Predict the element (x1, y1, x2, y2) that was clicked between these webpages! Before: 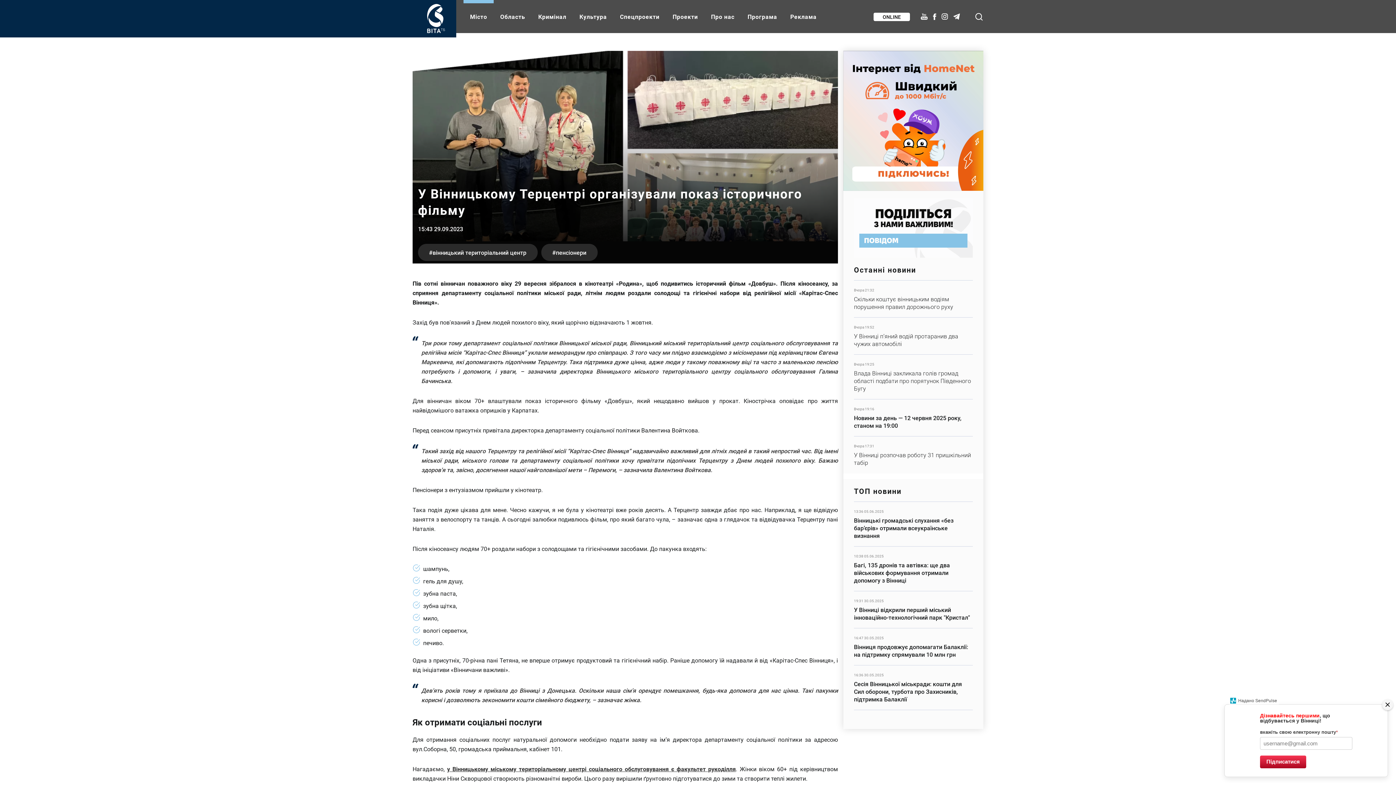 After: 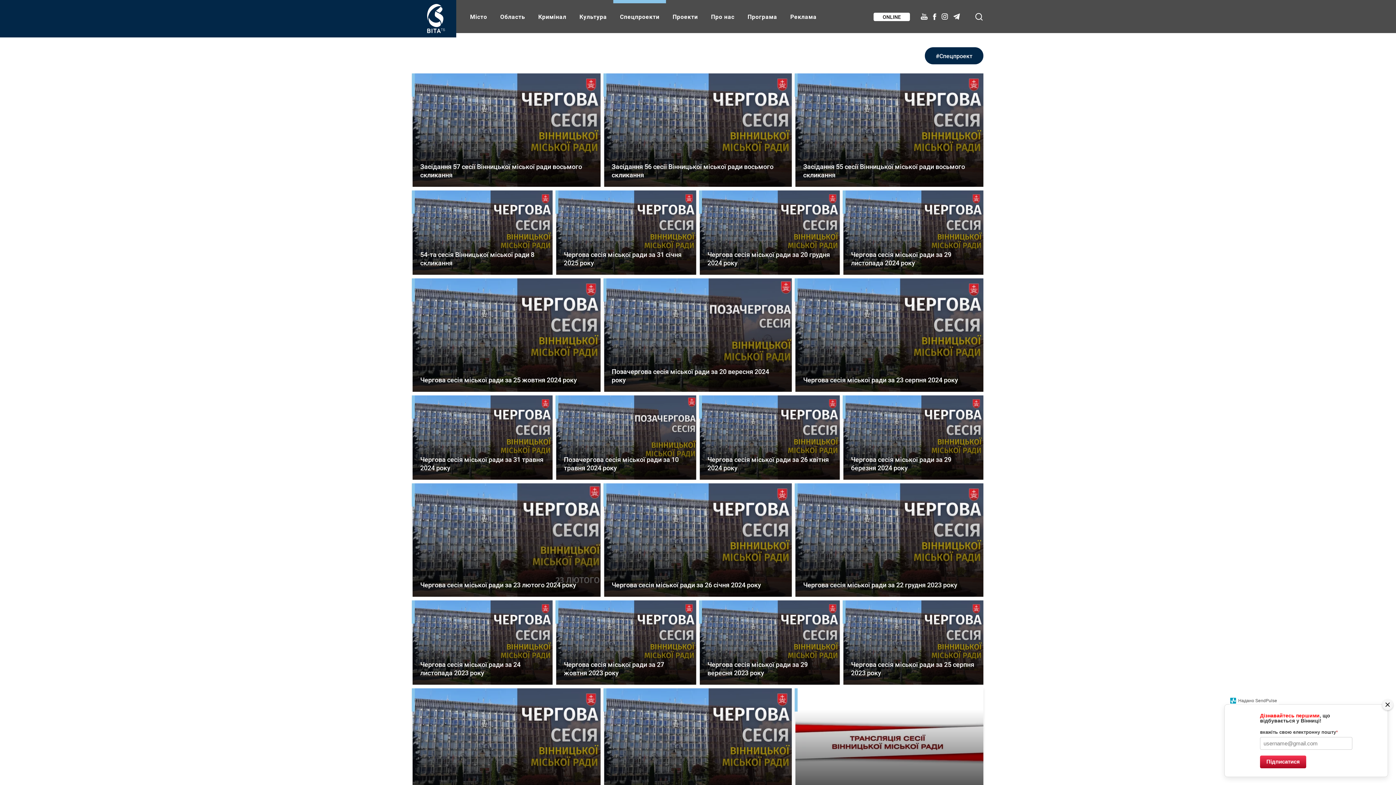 Action: bbox: (613, 0, 666, 33) label: Спецпроекти